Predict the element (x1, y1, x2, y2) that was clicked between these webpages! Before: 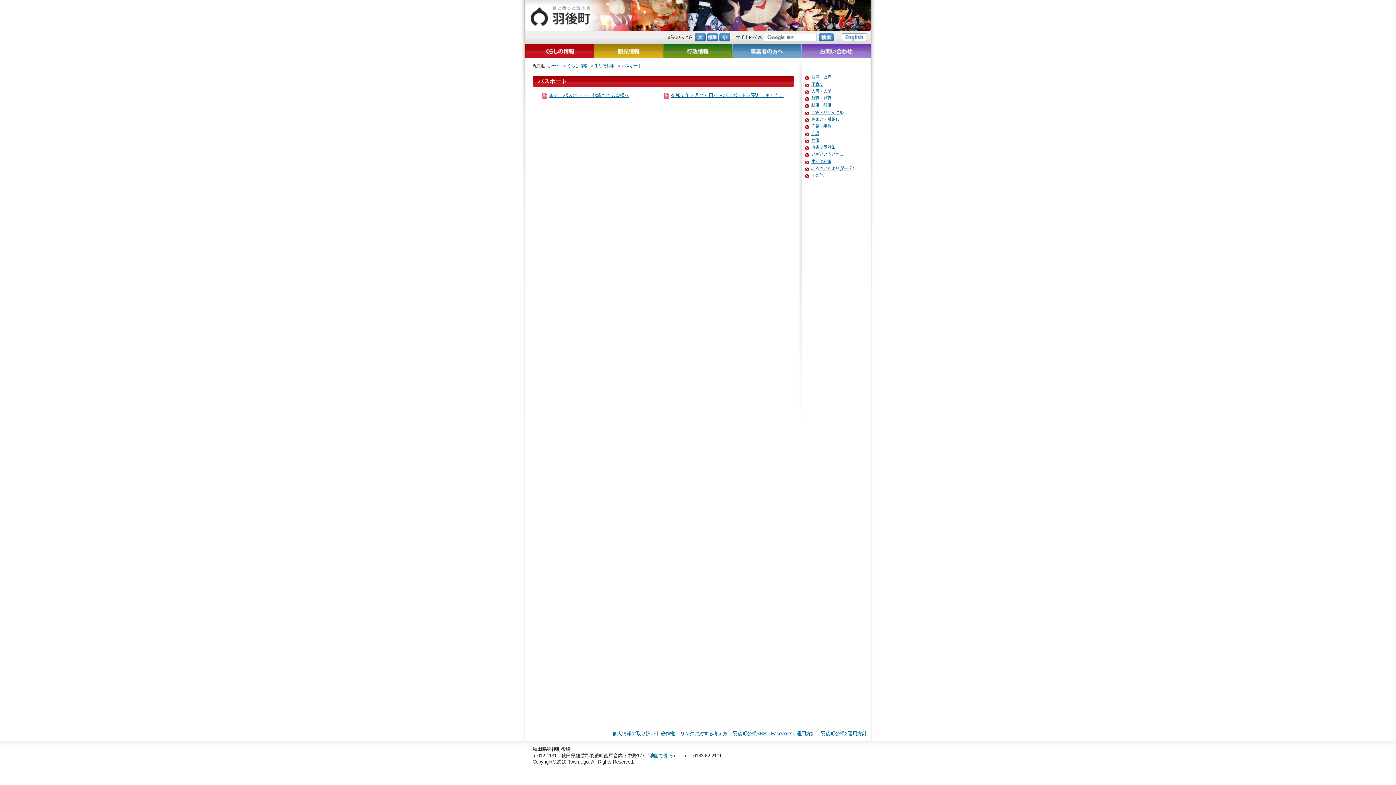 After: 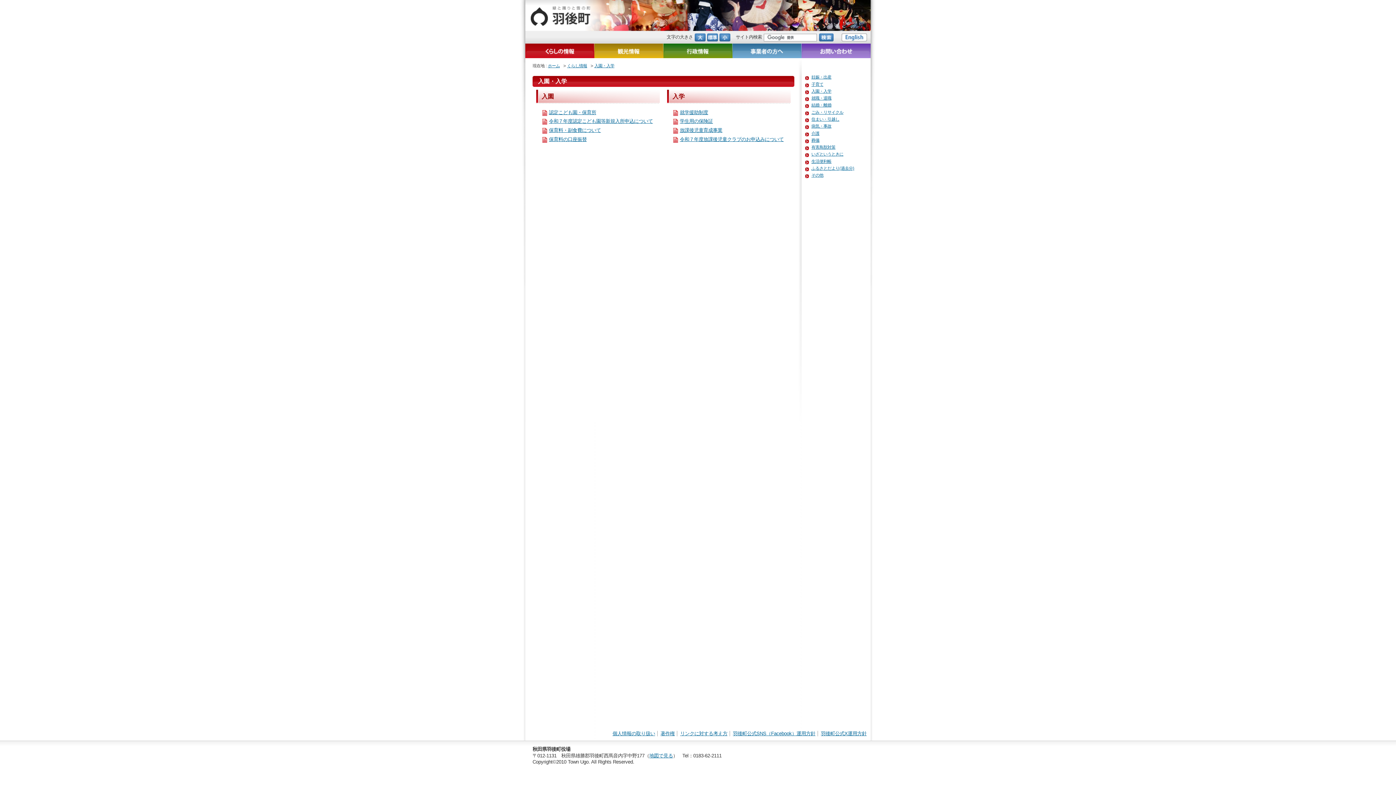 Action: label: 入園・入学 bbox: (811, 89, 831, 93)